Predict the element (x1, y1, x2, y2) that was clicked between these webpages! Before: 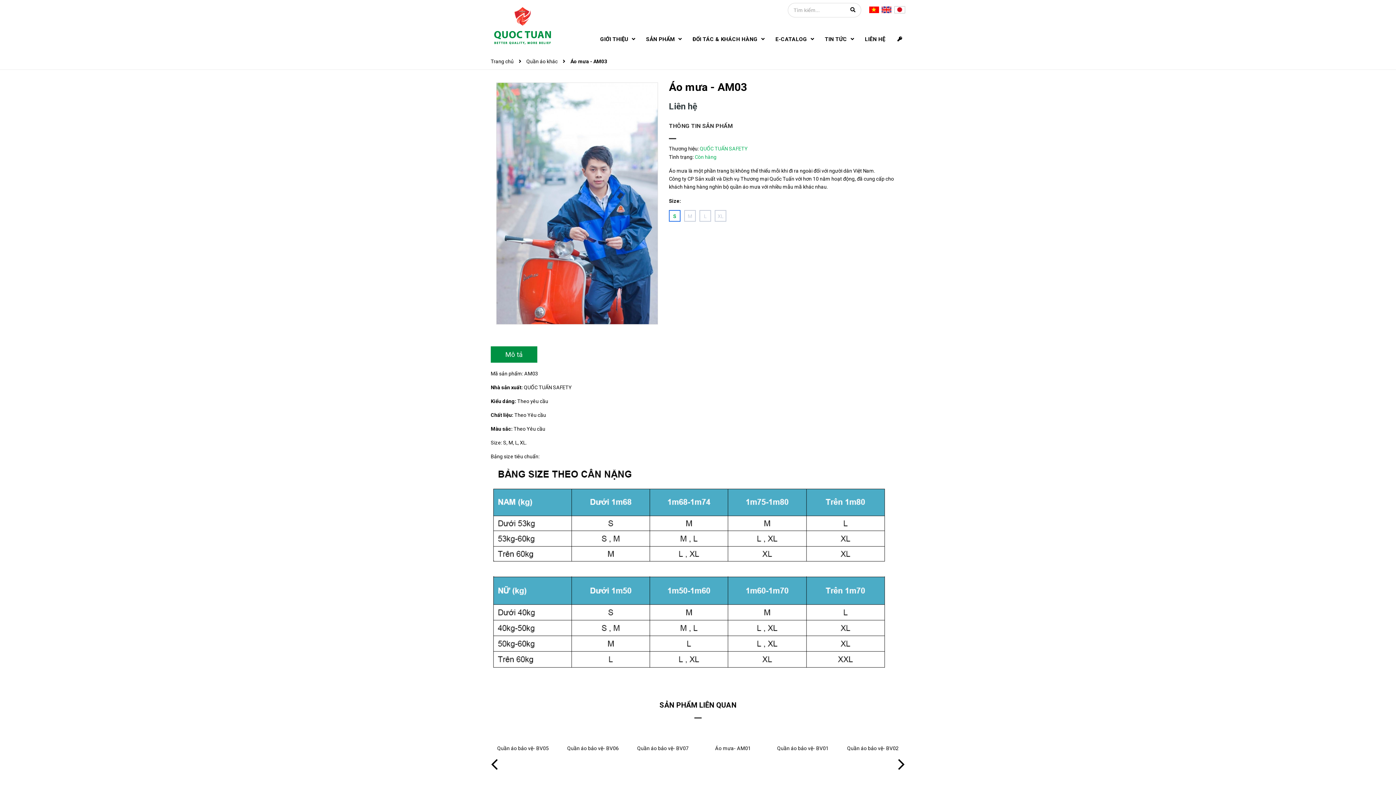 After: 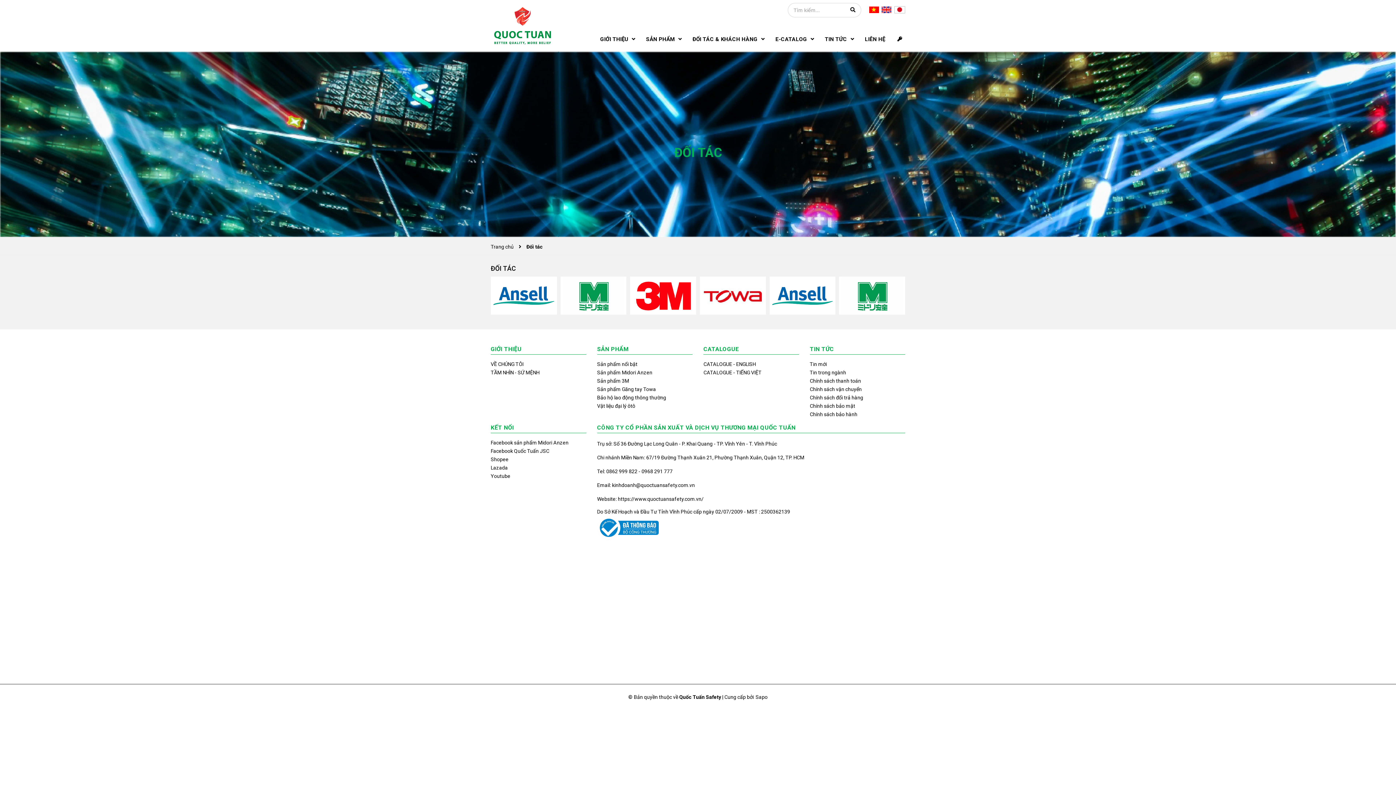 Action: bbox: (692, 33, 764, 44) label: ĐỐI TÁC & KHÁCH HÀNG